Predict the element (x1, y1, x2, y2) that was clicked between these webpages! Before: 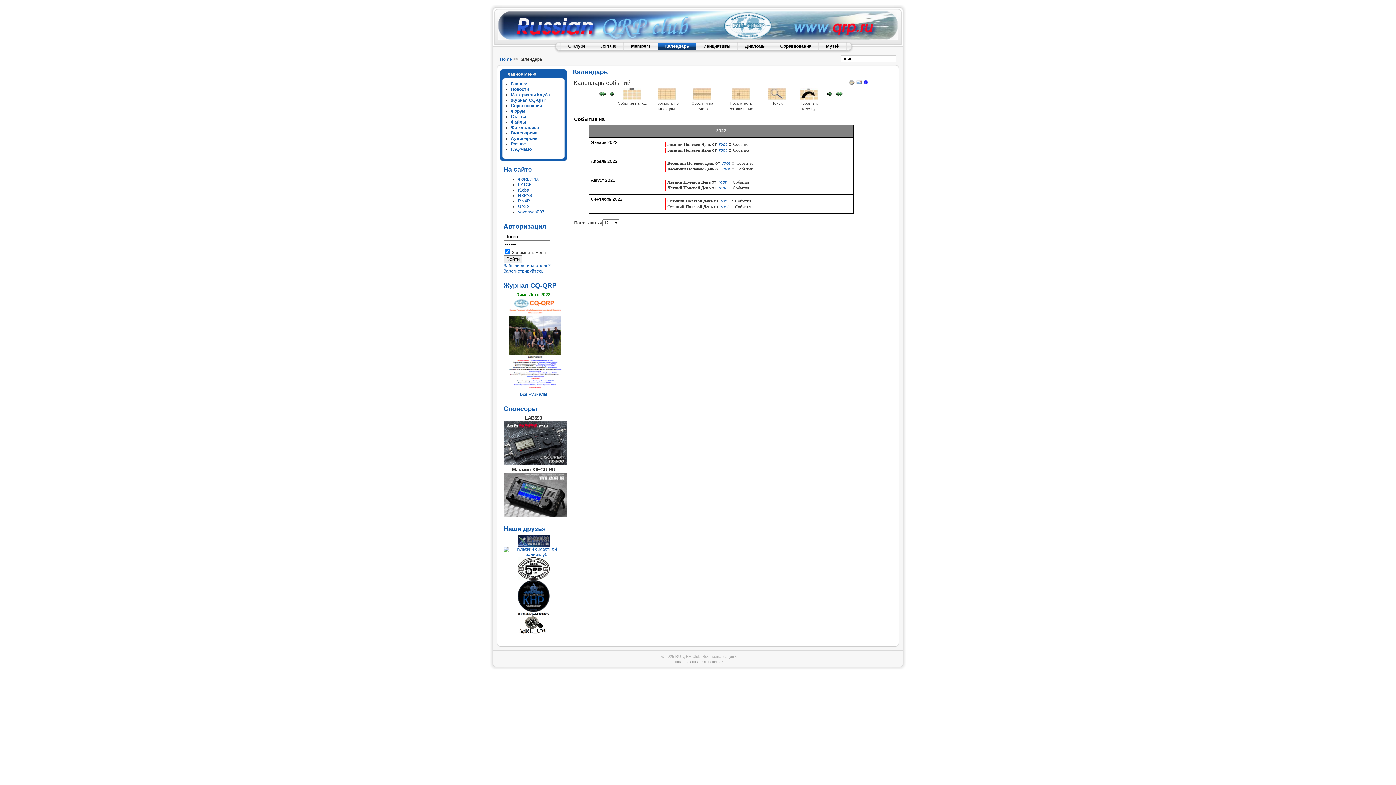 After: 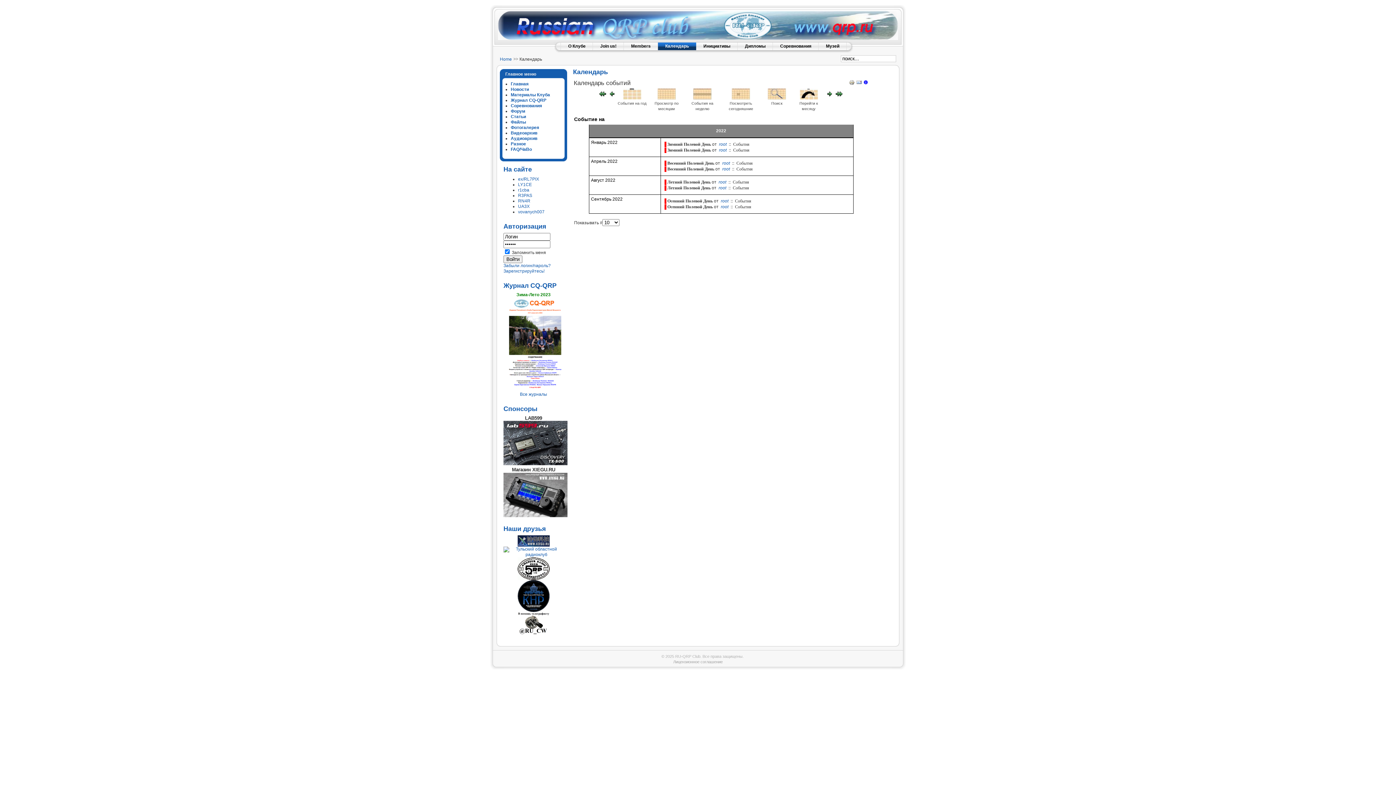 Action: label: События bbox: (735, 204, 751, 209)